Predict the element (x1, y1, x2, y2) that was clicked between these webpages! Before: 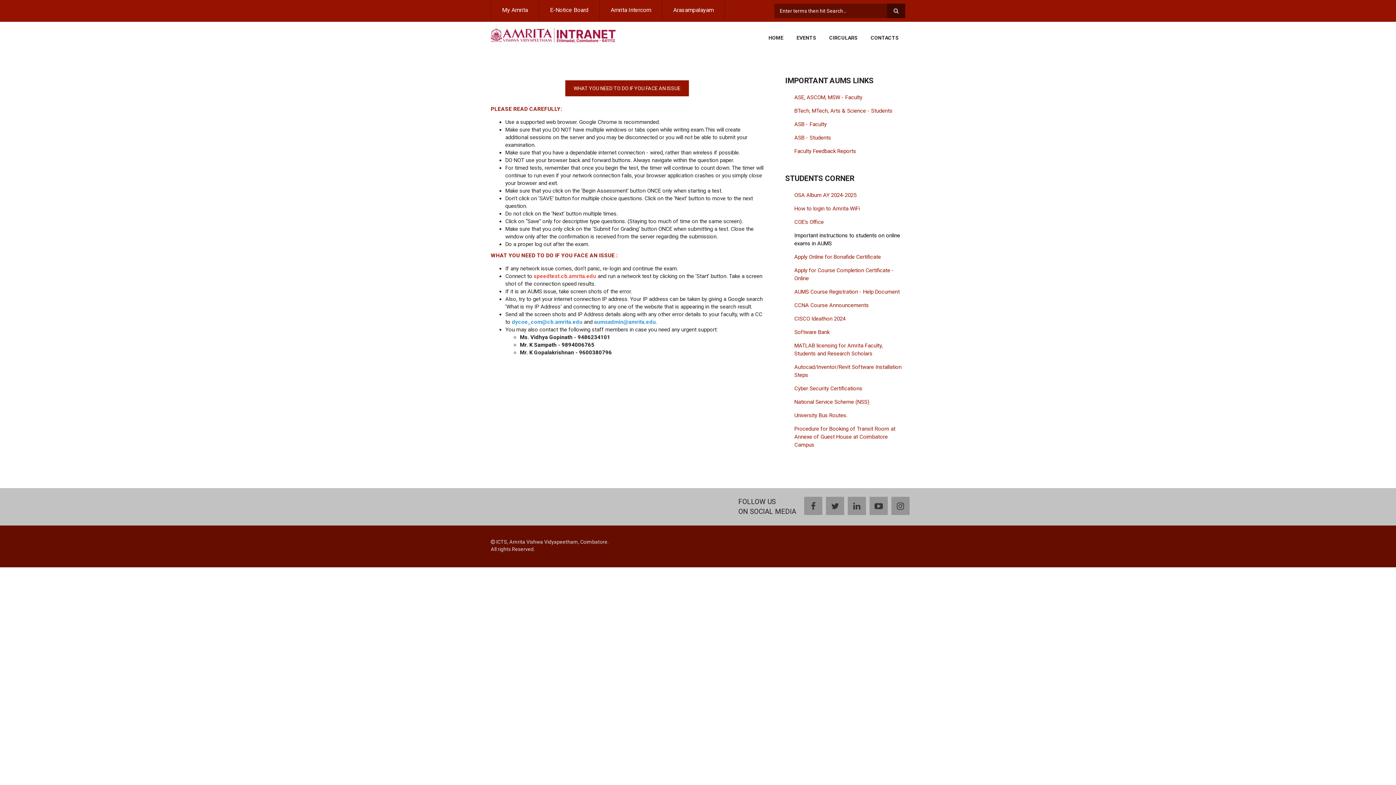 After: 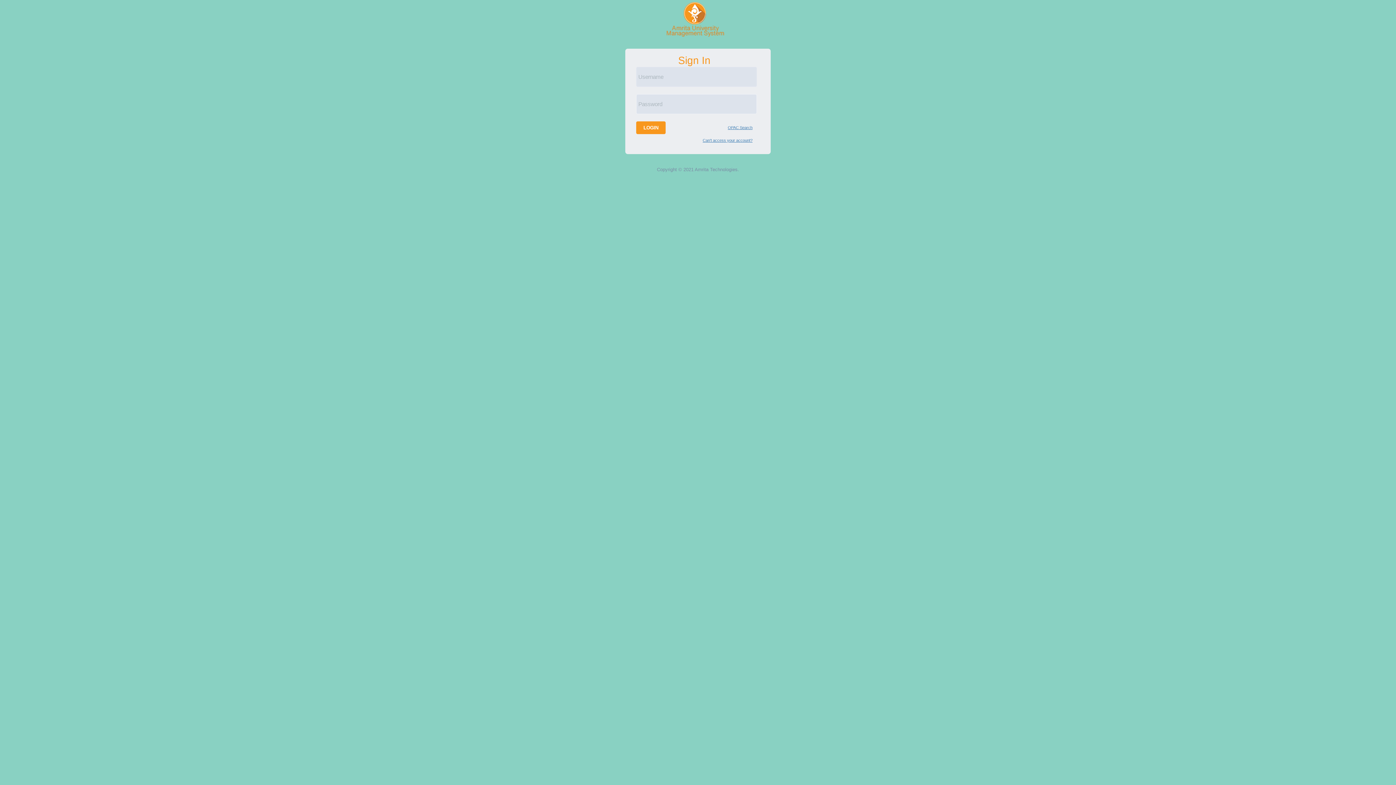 Action: label: ASB - Faculty bbox: (785, 117, 905, 131)